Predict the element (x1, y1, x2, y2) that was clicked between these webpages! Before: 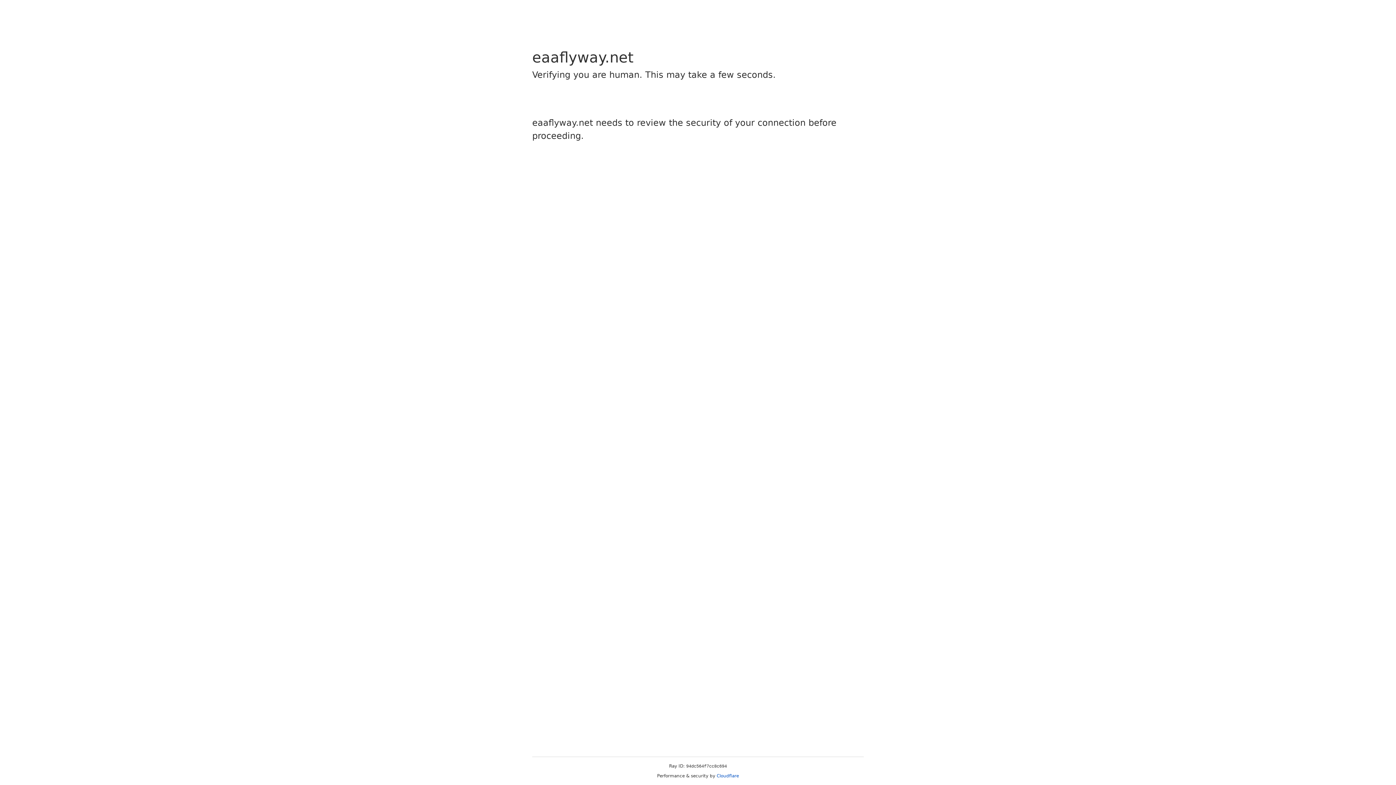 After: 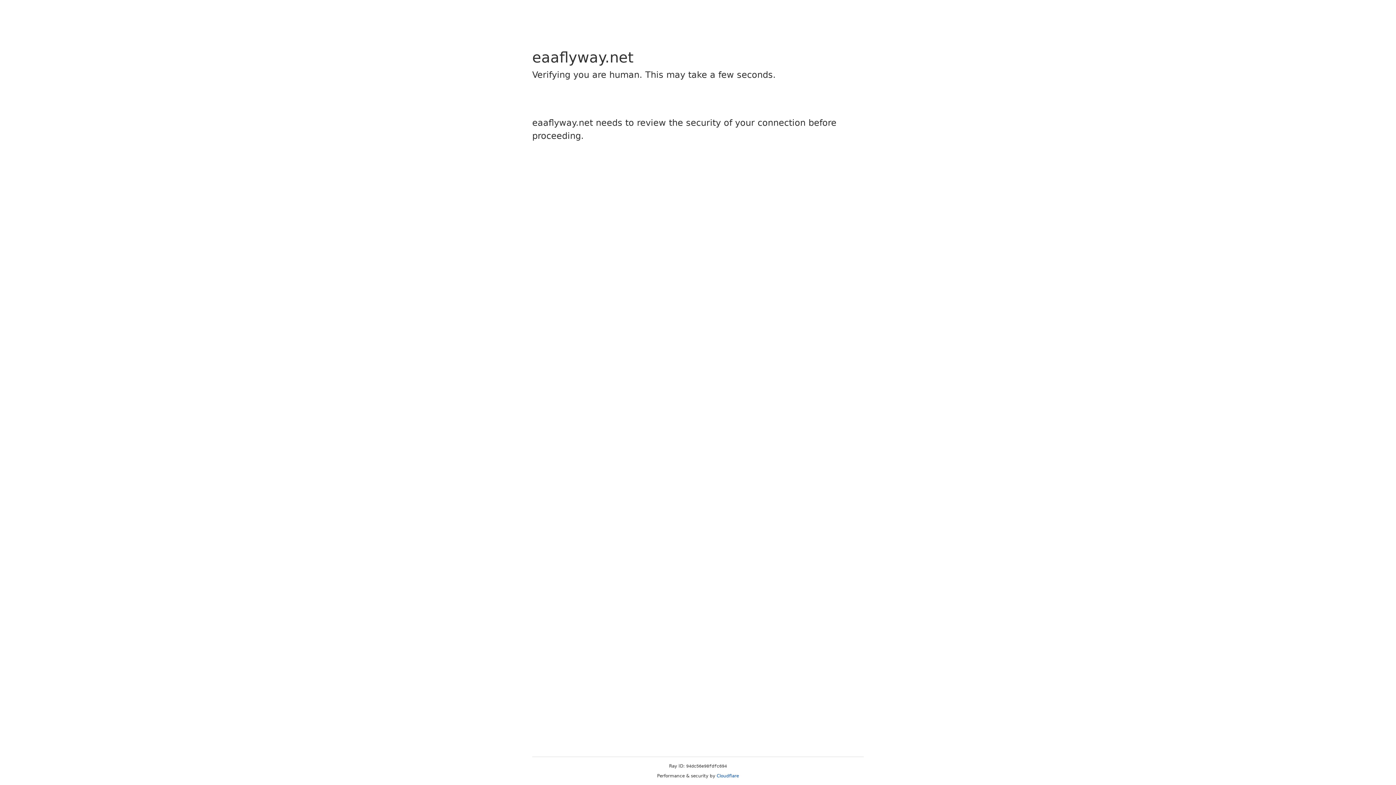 Action: bbox: (716, 773, 739, 778) label: Cloudflare